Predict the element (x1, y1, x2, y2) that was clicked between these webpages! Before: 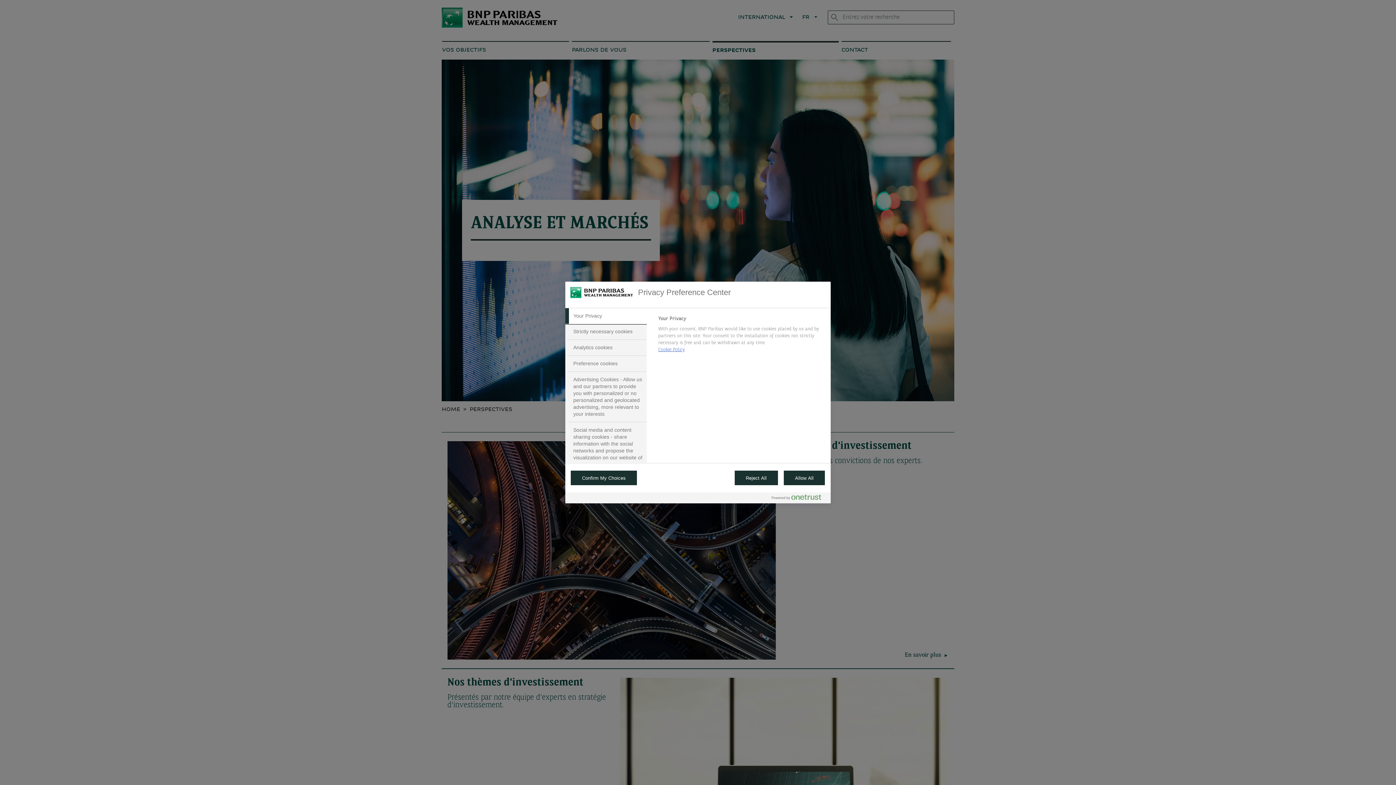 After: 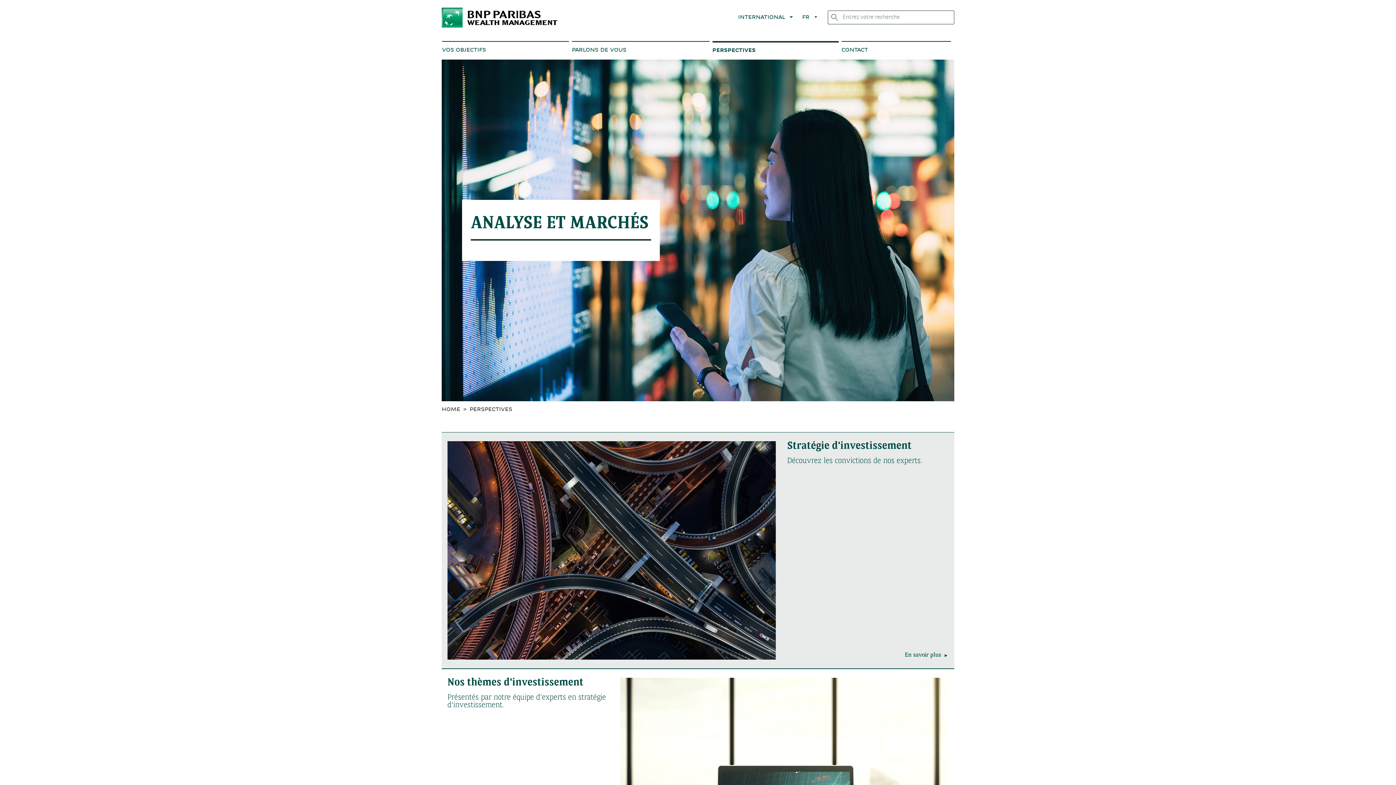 Action: label: Allow All bbox: (783, 470, 825, 485)